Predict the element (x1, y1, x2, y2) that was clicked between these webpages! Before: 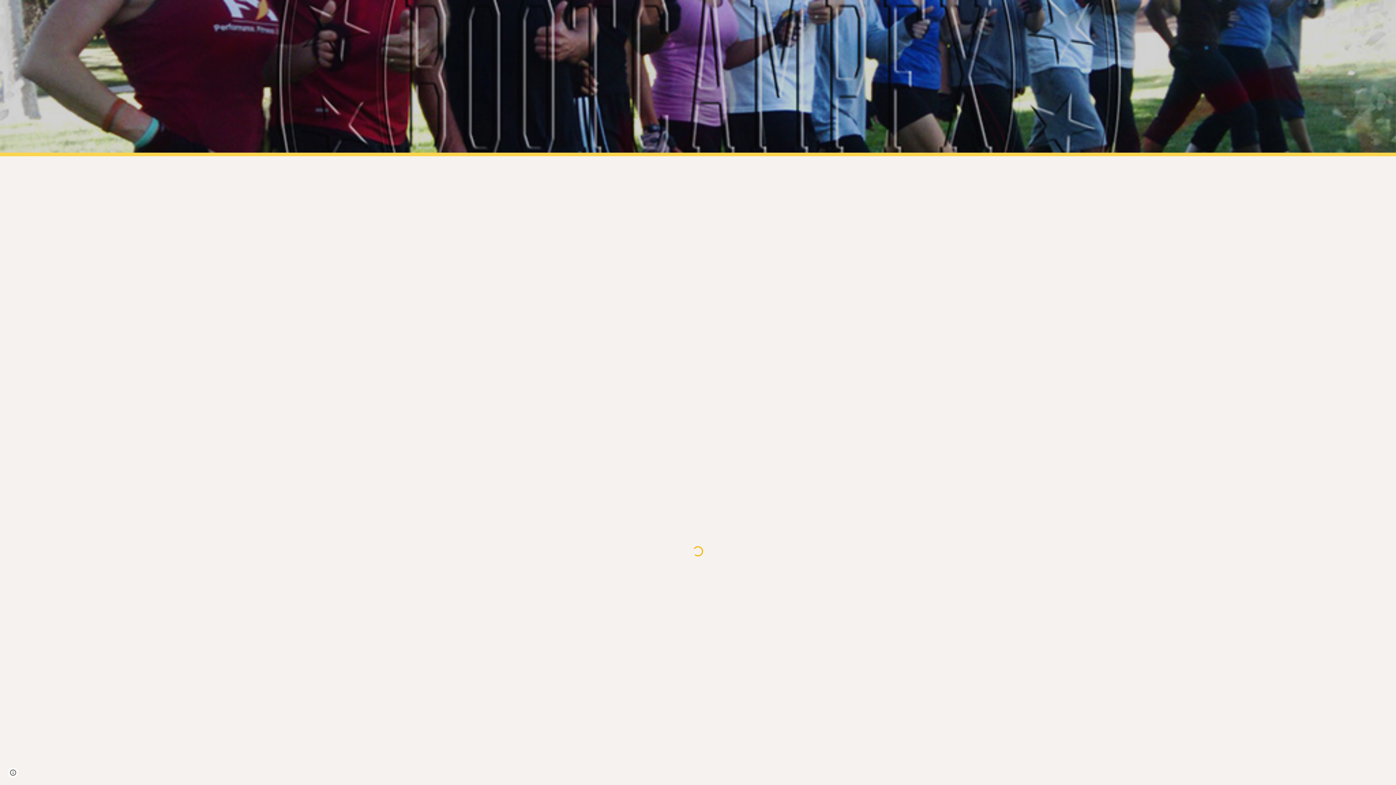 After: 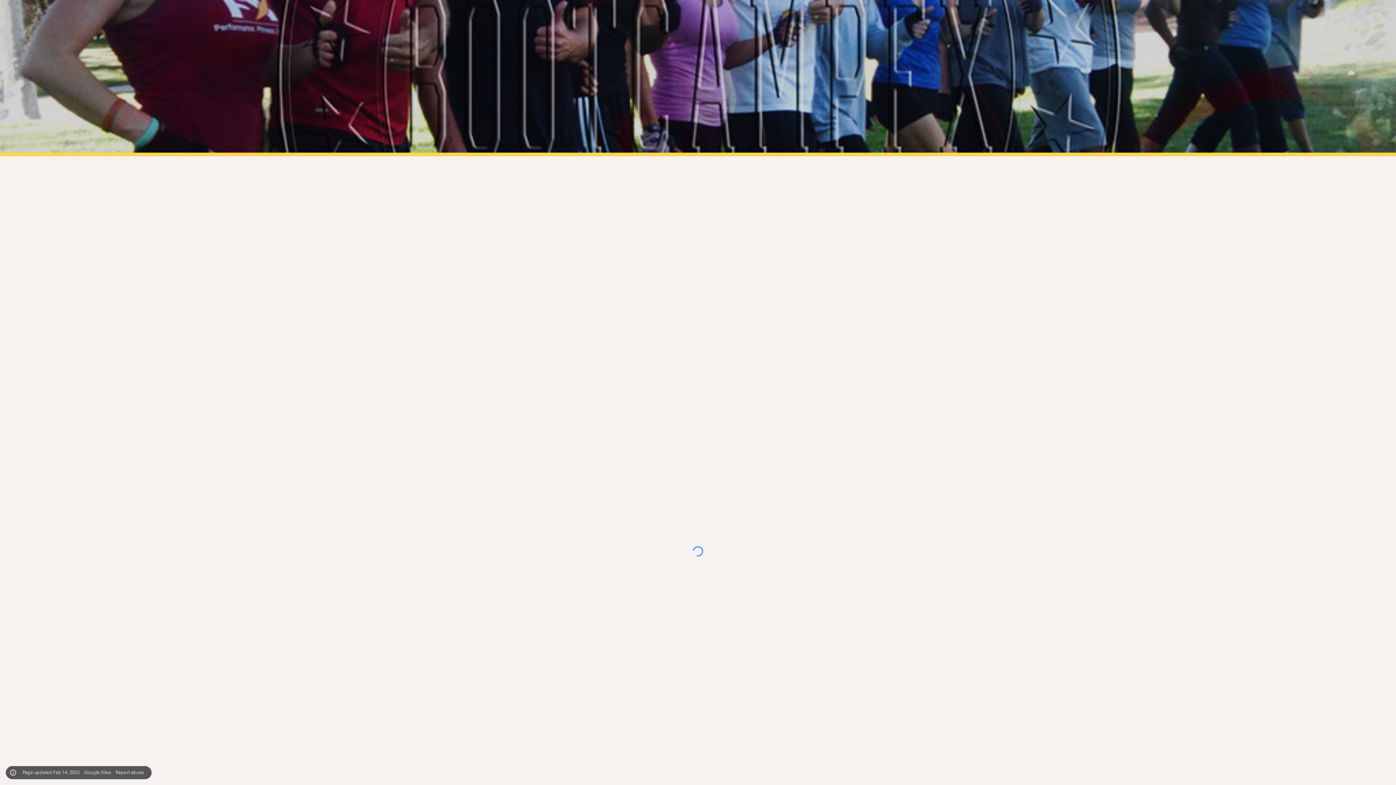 Action: label: Site actions bbox: (8, 768, 18, 778)